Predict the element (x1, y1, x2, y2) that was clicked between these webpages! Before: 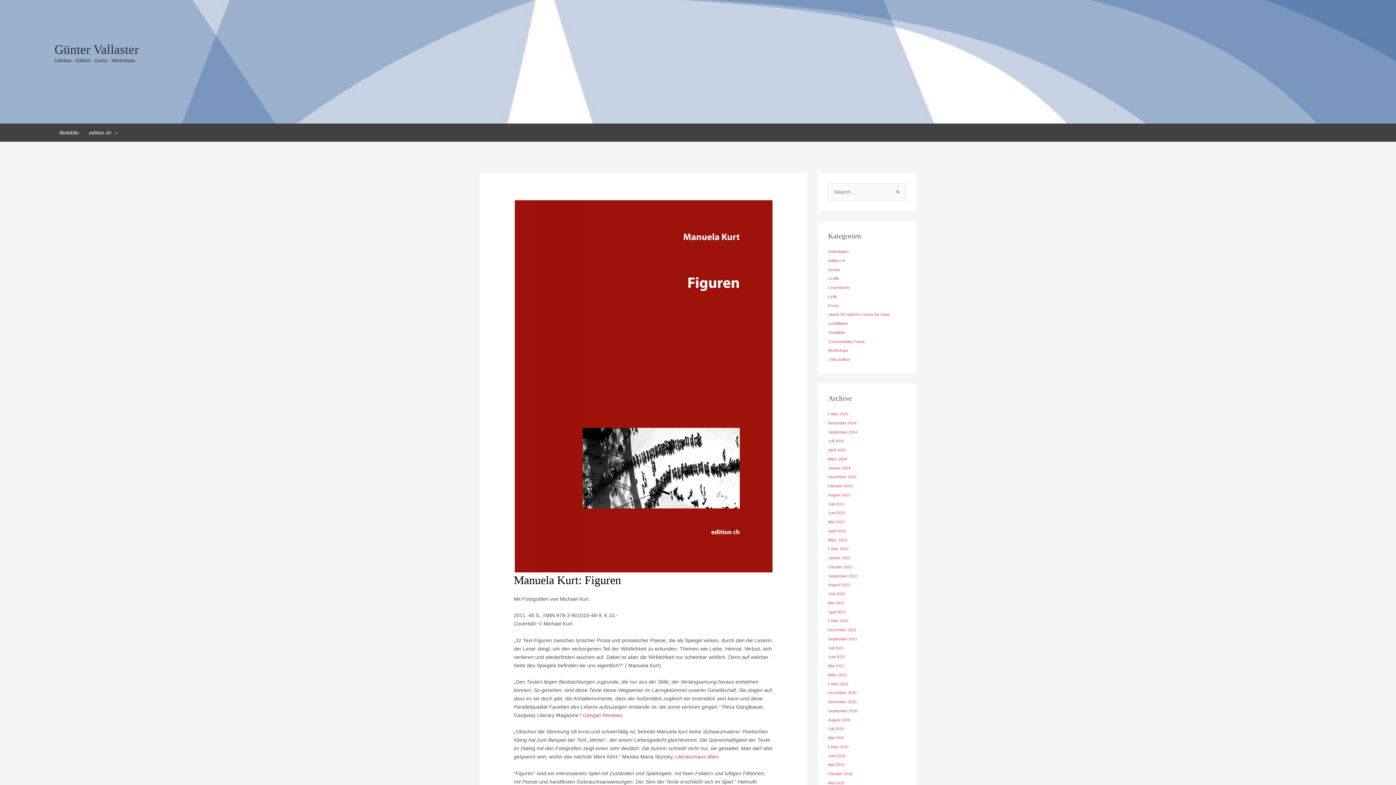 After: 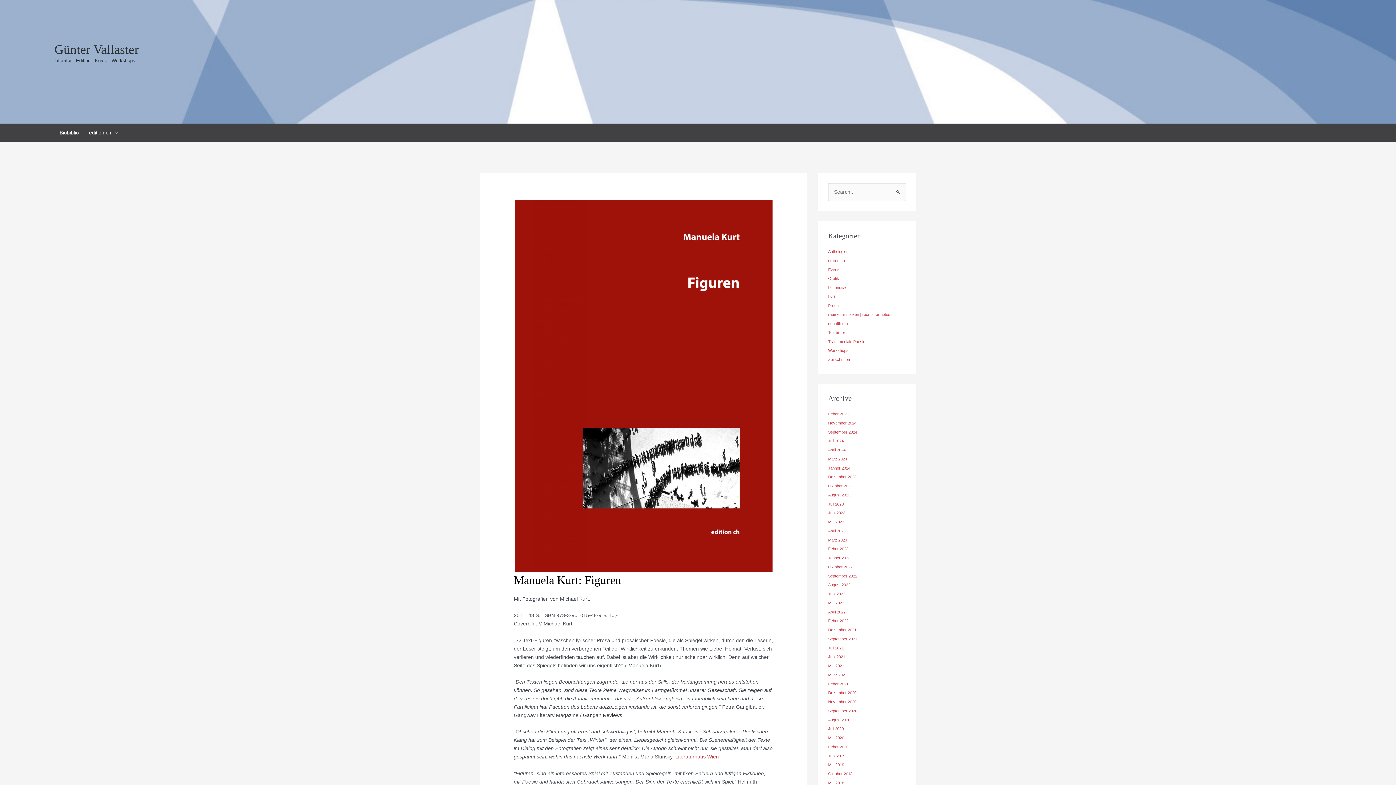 Action: label: Gangan Reviews bbox: (583, 712, 622, 718)